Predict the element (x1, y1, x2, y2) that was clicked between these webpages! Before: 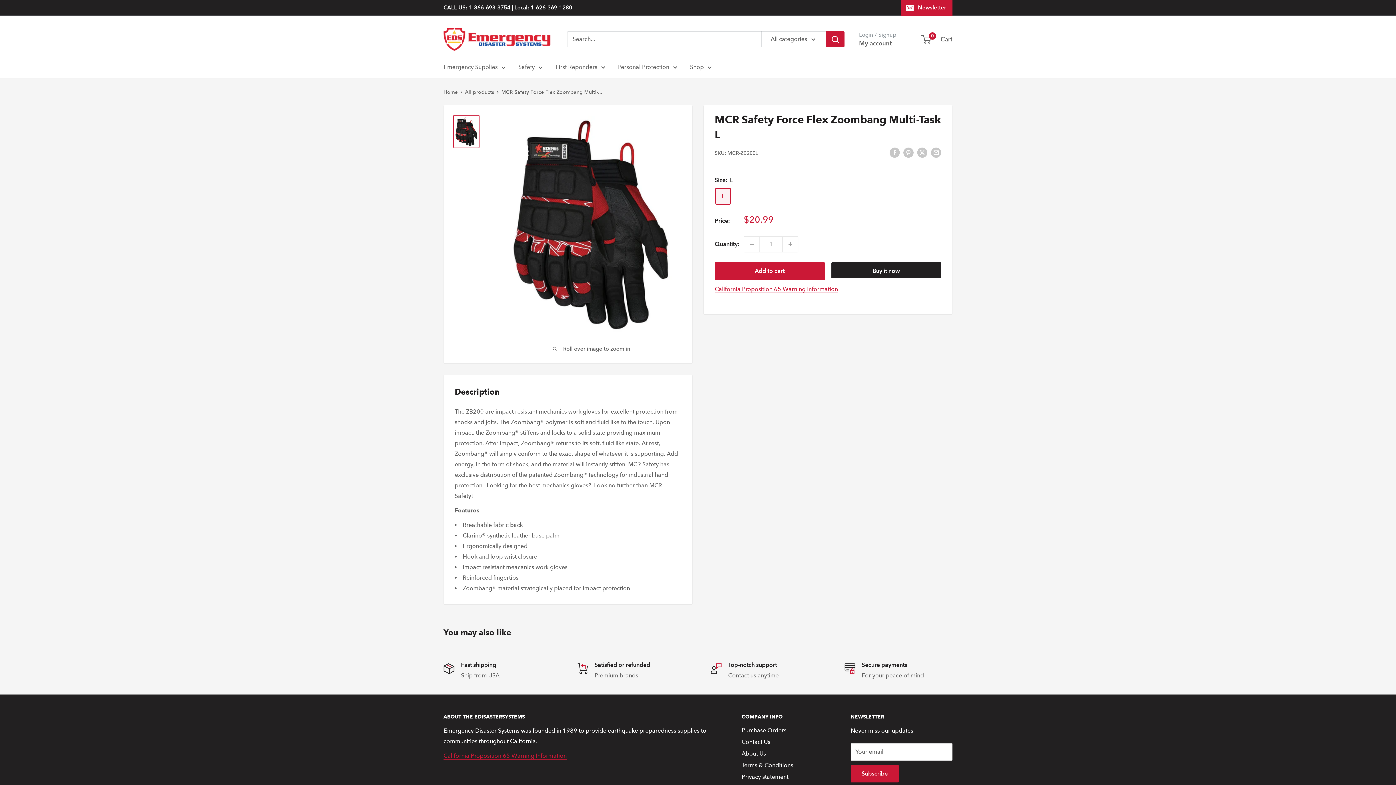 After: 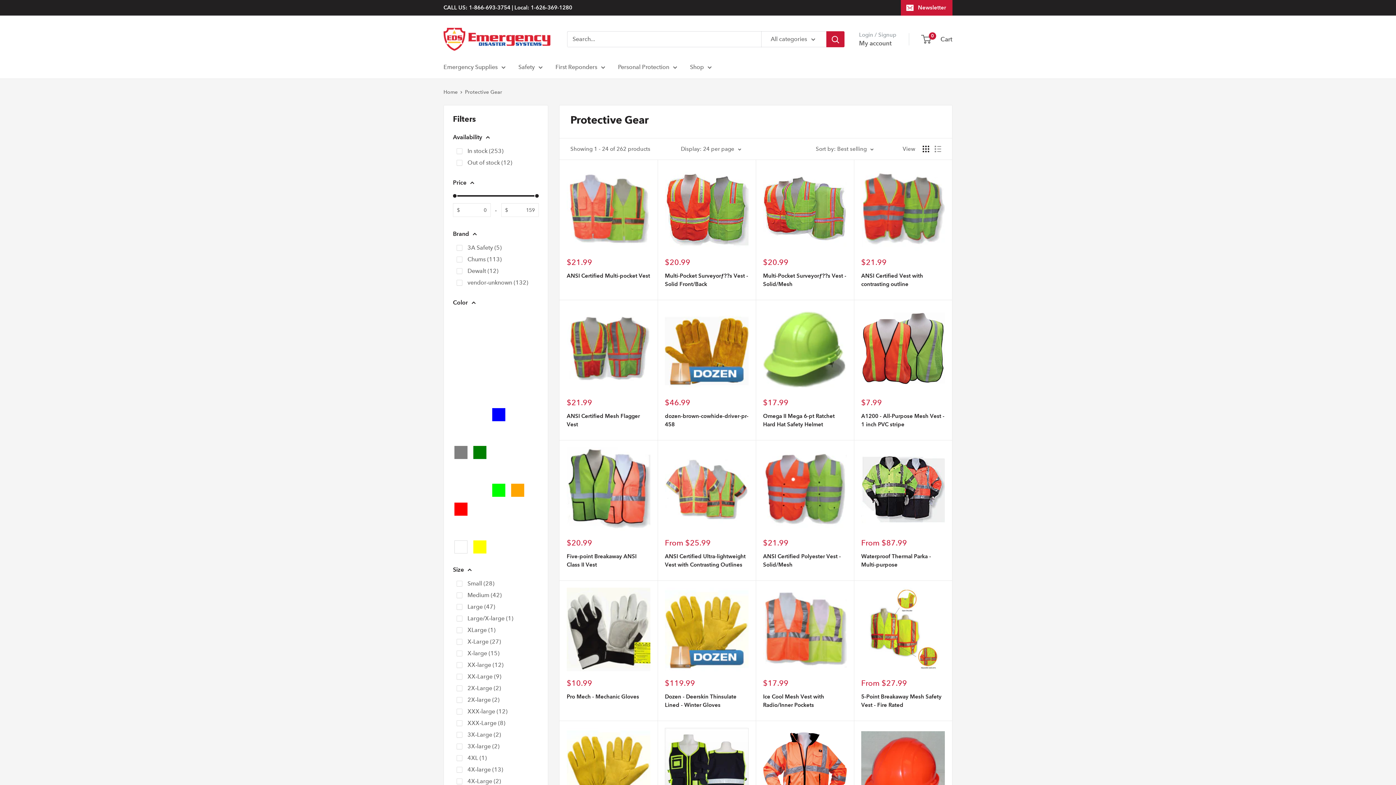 Action: label: Personal Protection bbox: (618, 61, 677, 72)